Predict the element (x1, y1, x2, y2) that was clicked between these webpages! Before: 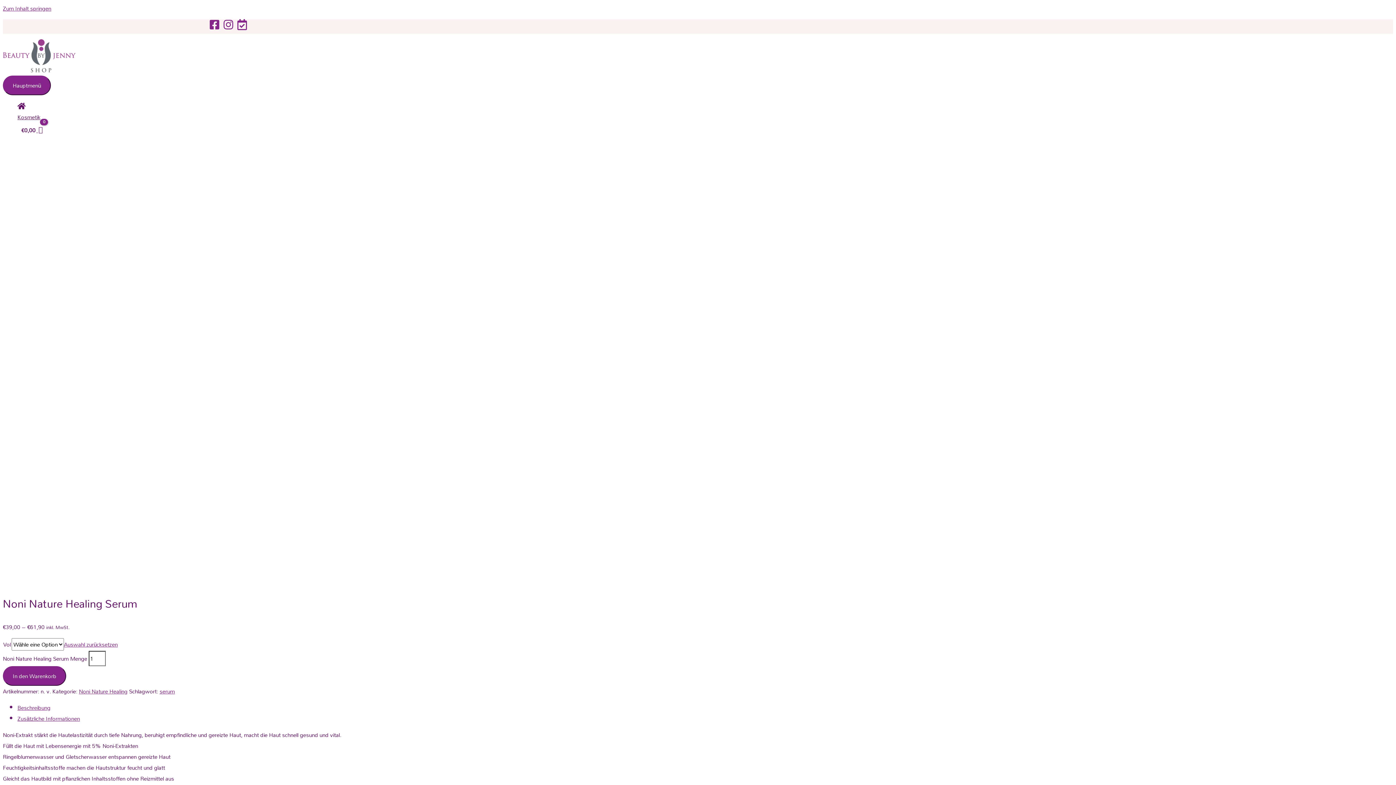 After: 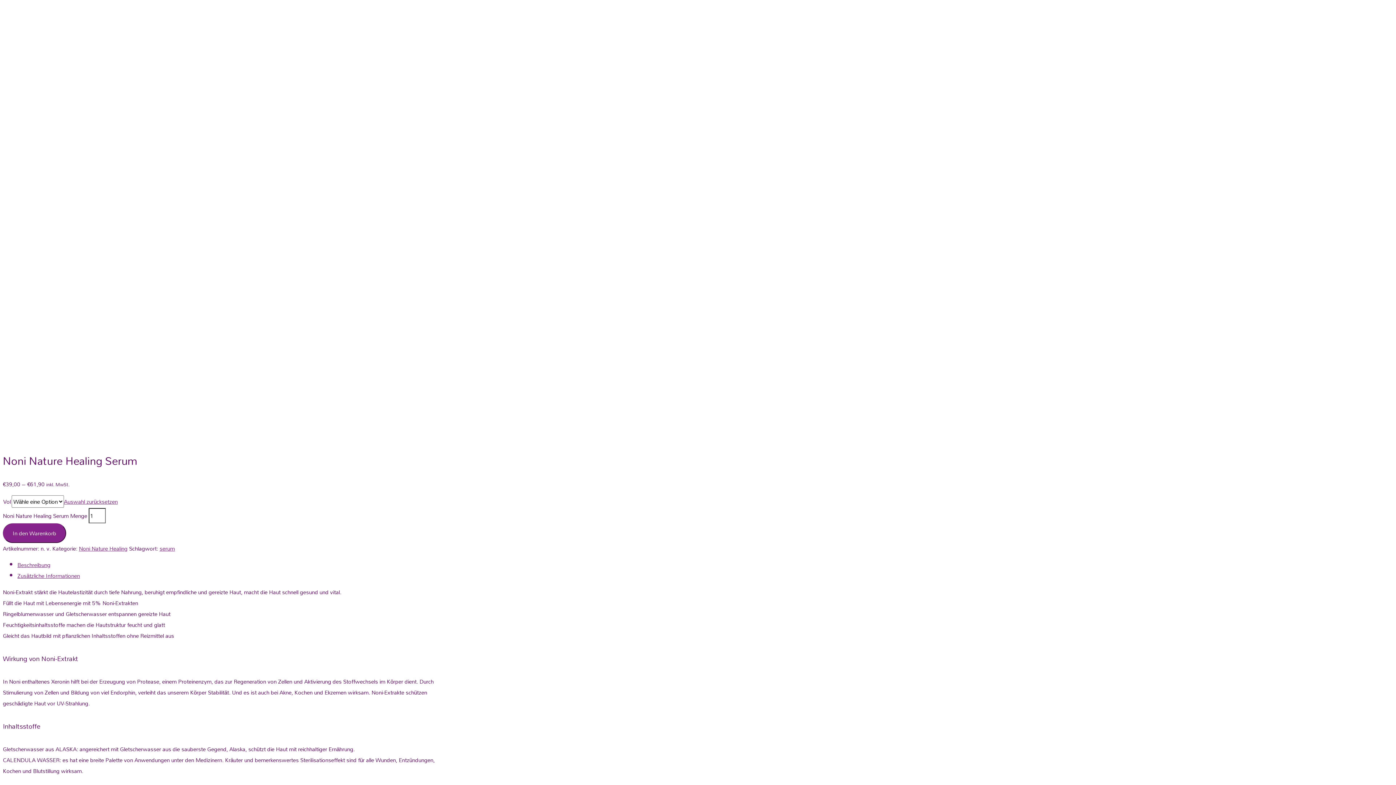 Action: bbox: (2, 2, 51, 13) label: Zum Inhalt springen